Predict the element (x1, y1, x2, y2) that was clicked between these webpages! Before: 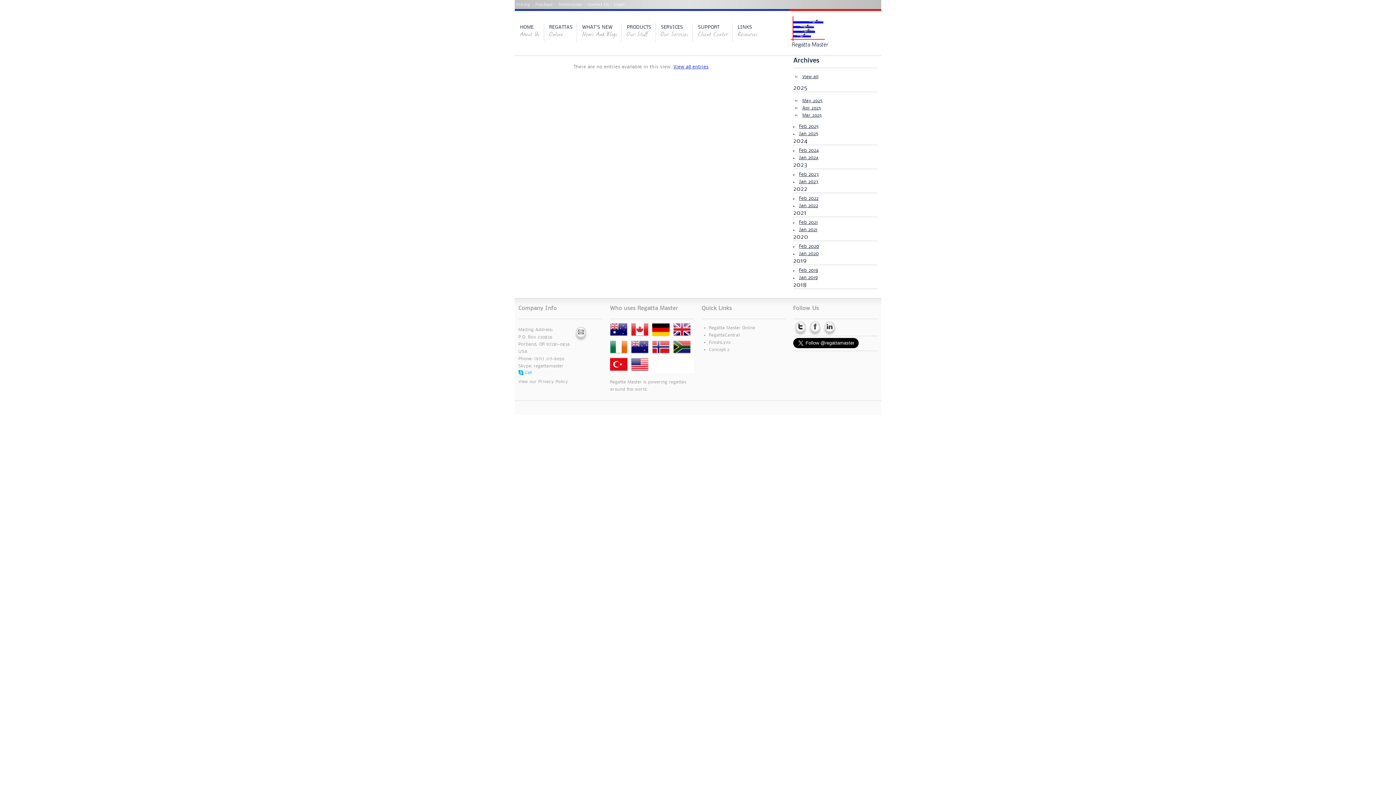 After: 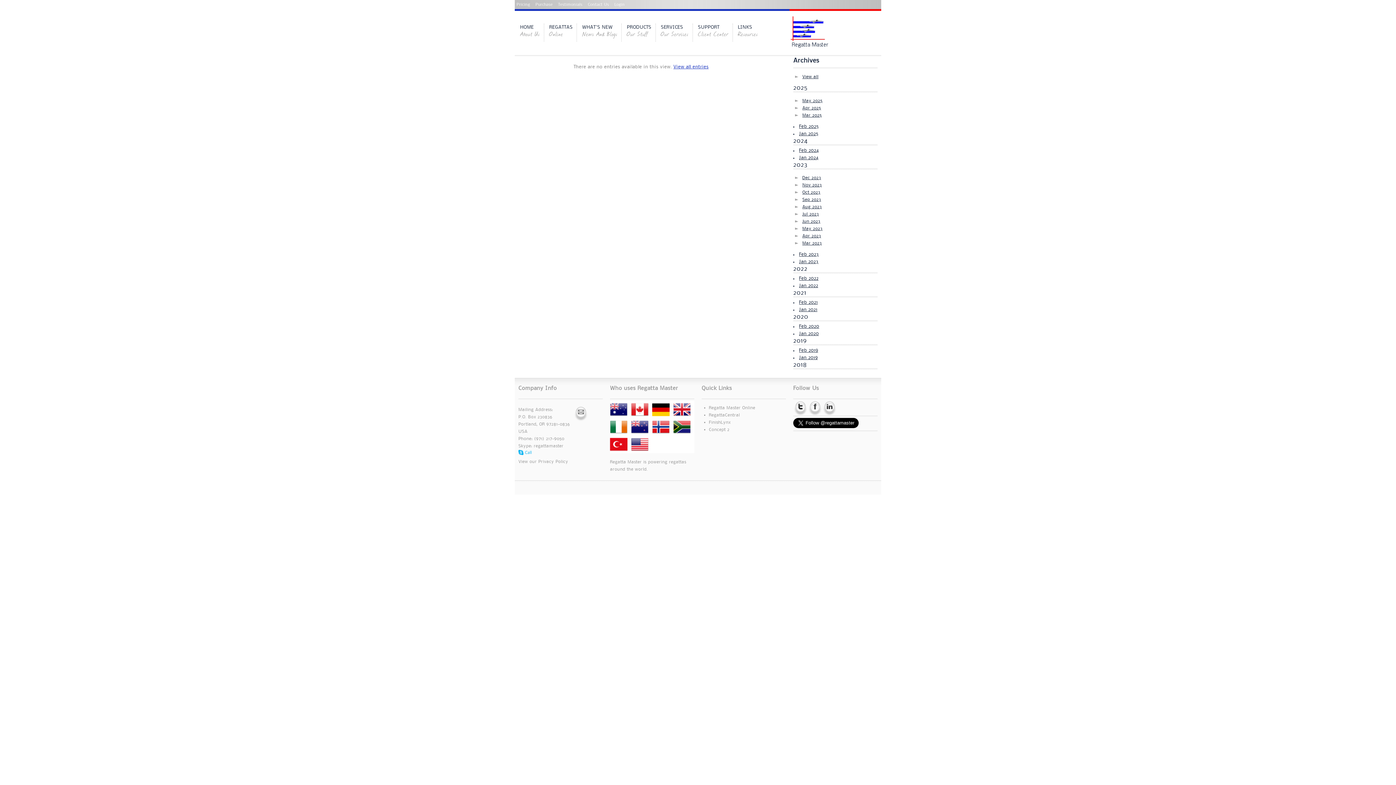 Action: label: 2023 bbox: (793, 161, 877, 168)